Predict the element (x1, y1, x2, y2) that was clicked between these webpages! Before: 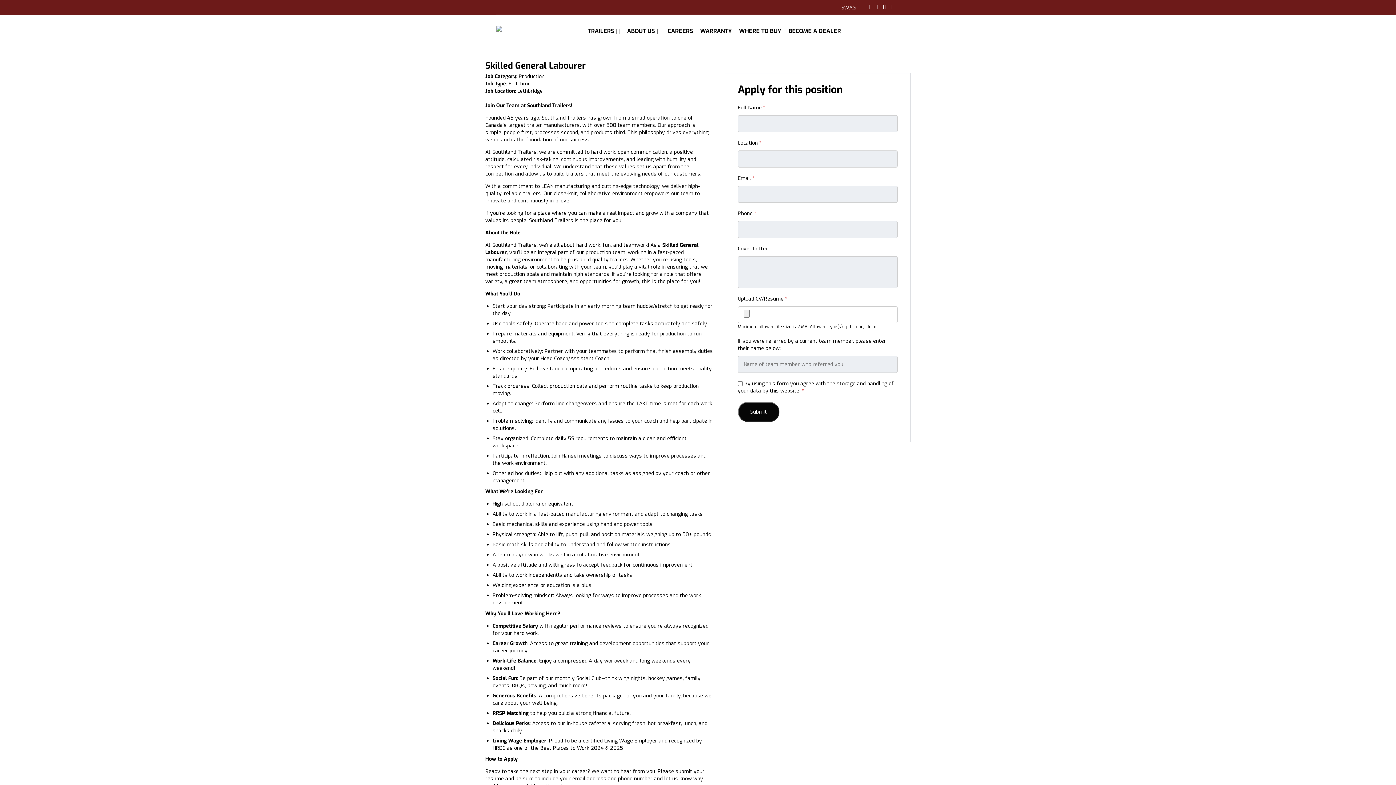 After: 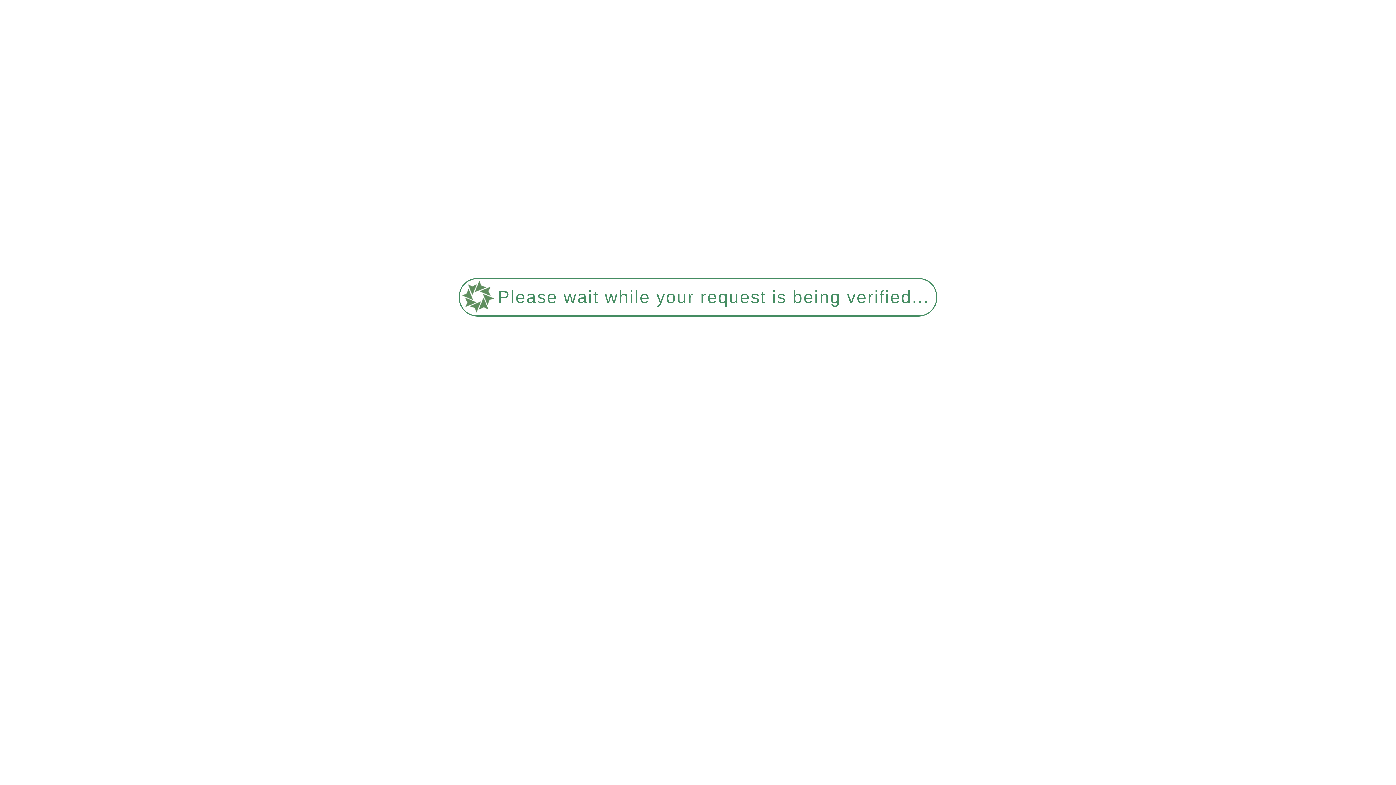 Action: bbox: (584, 24, 623, 38) label: TRAILERS